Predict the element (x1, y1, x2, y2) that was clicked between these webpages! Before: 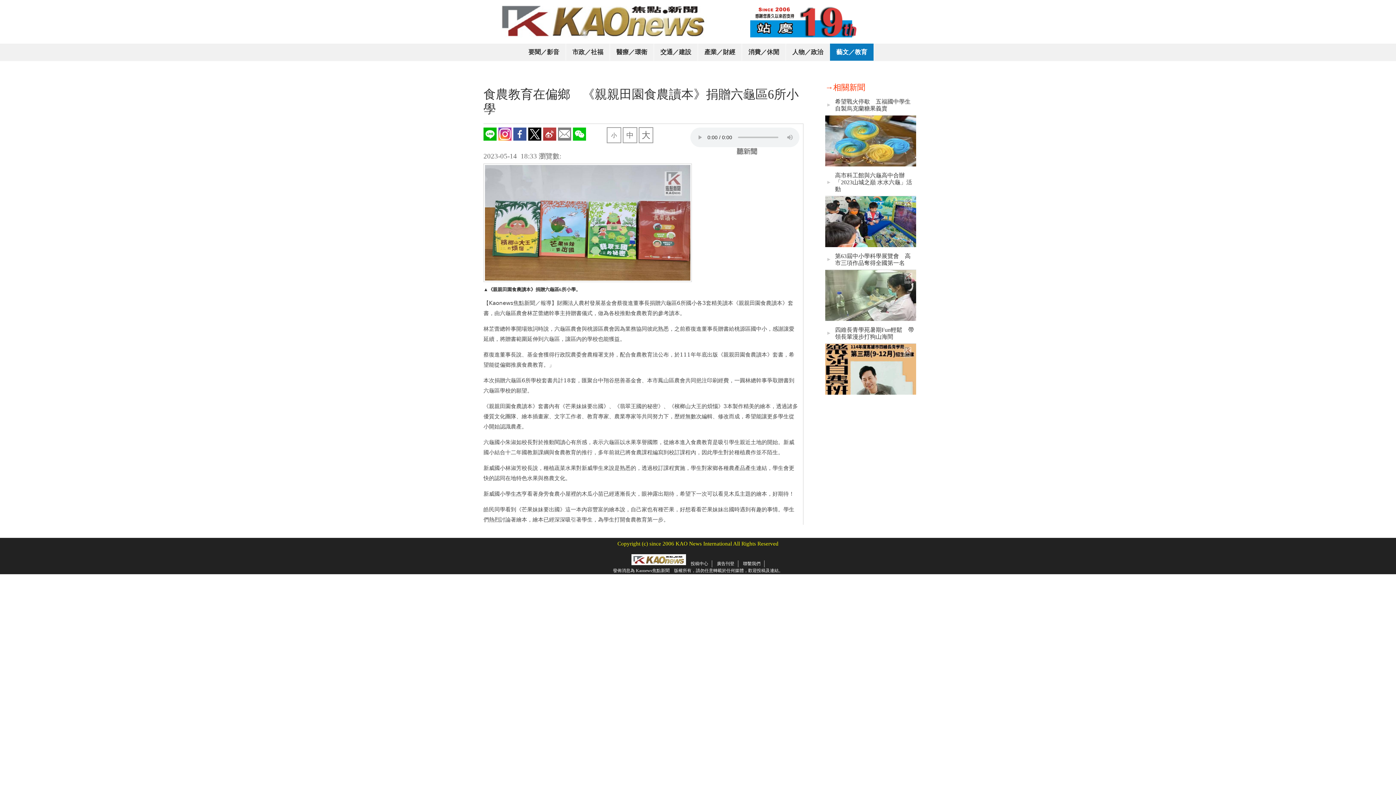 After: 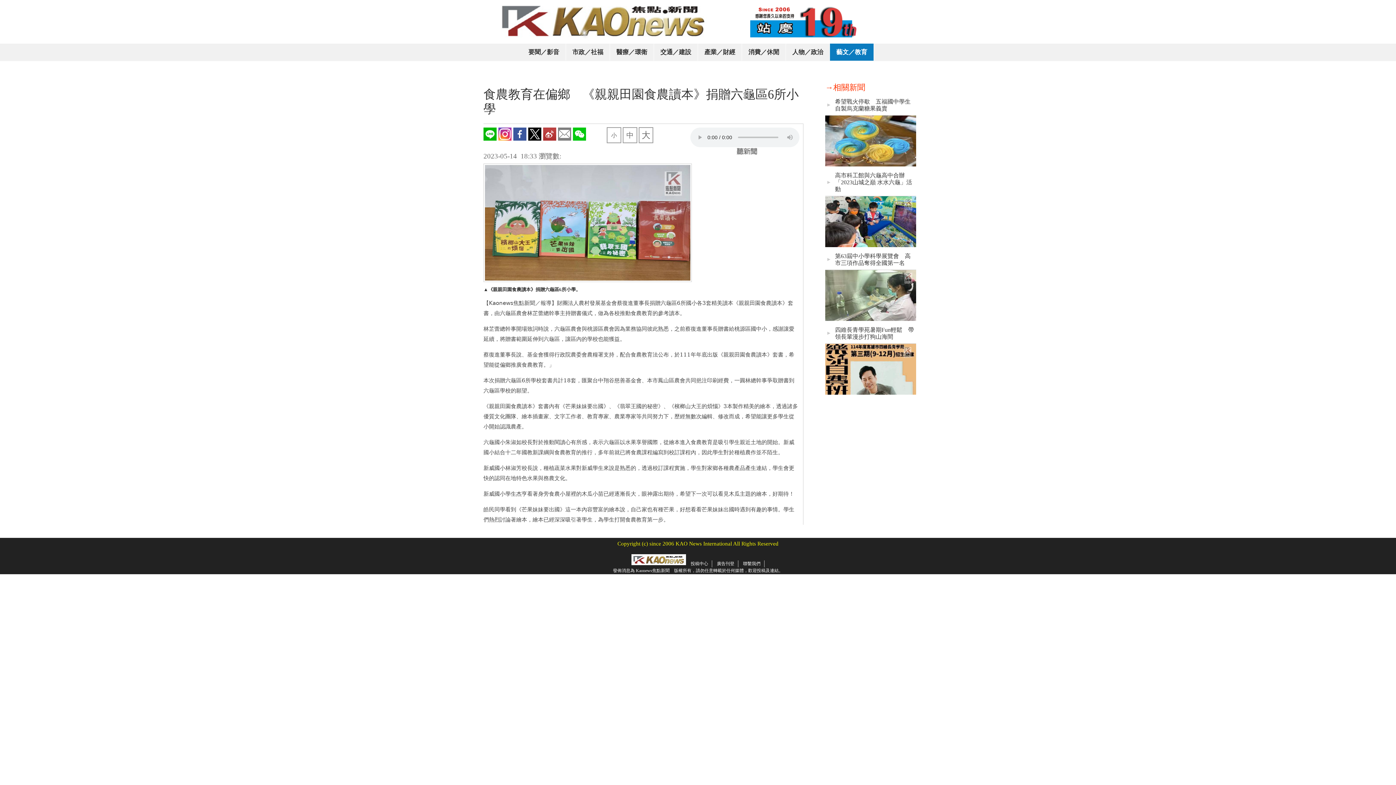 Action: bbox: (498, 135, 511, 142)